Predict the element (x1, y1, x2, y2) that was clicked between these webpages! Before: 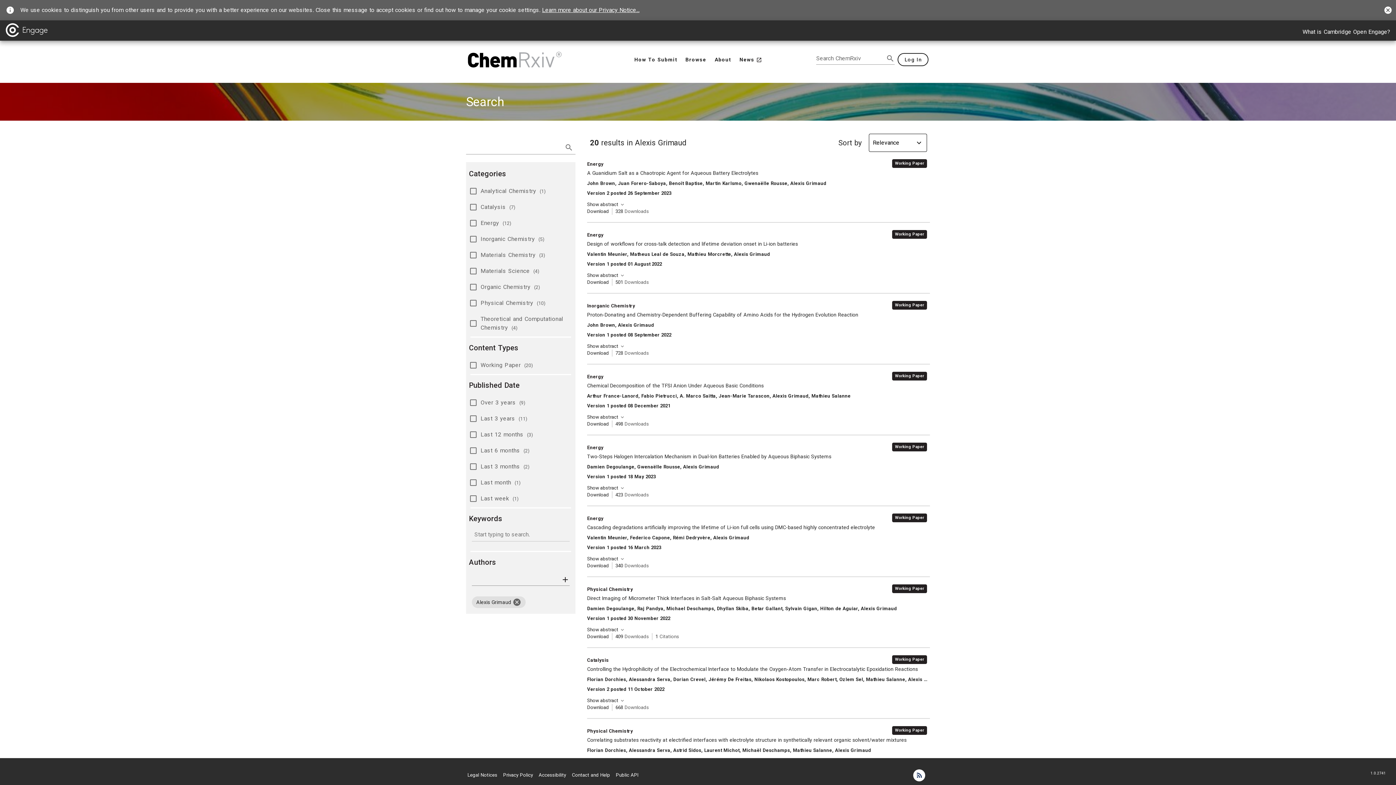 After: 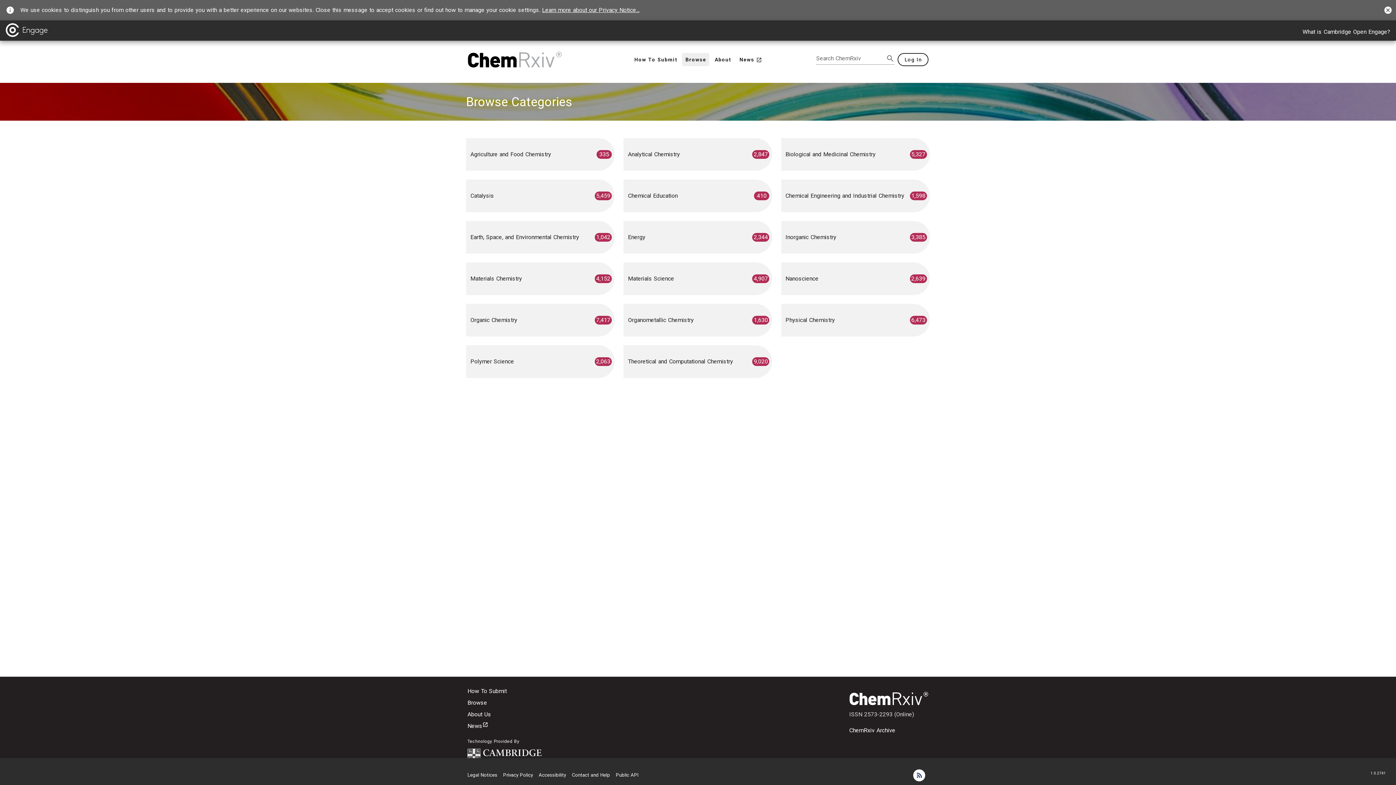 Action: label: Browse bbox: (682, 53, 709, 66)